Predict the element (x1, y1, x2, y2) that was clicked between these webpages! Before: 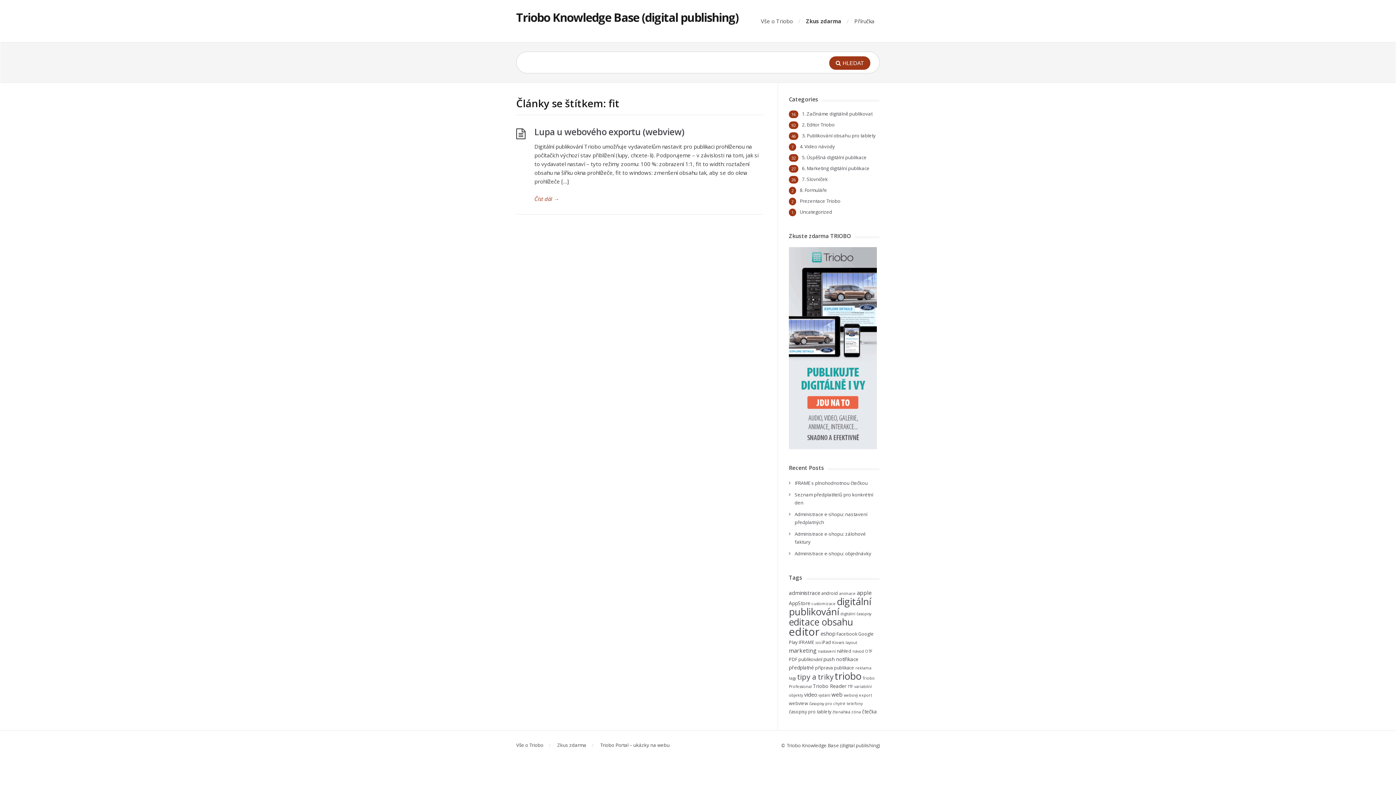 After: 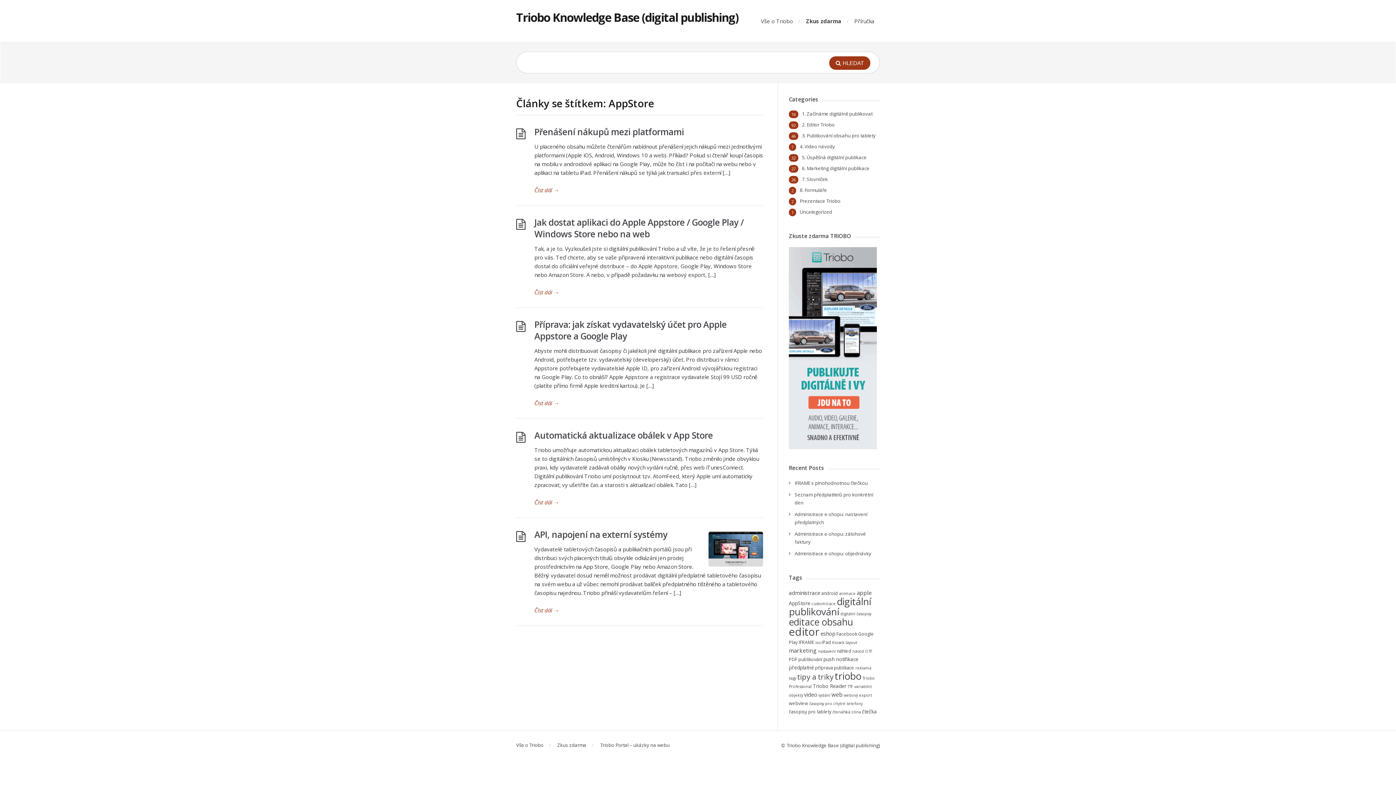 Action: bbox: (789, 600, 810, 606) label: AppStore (5 items)